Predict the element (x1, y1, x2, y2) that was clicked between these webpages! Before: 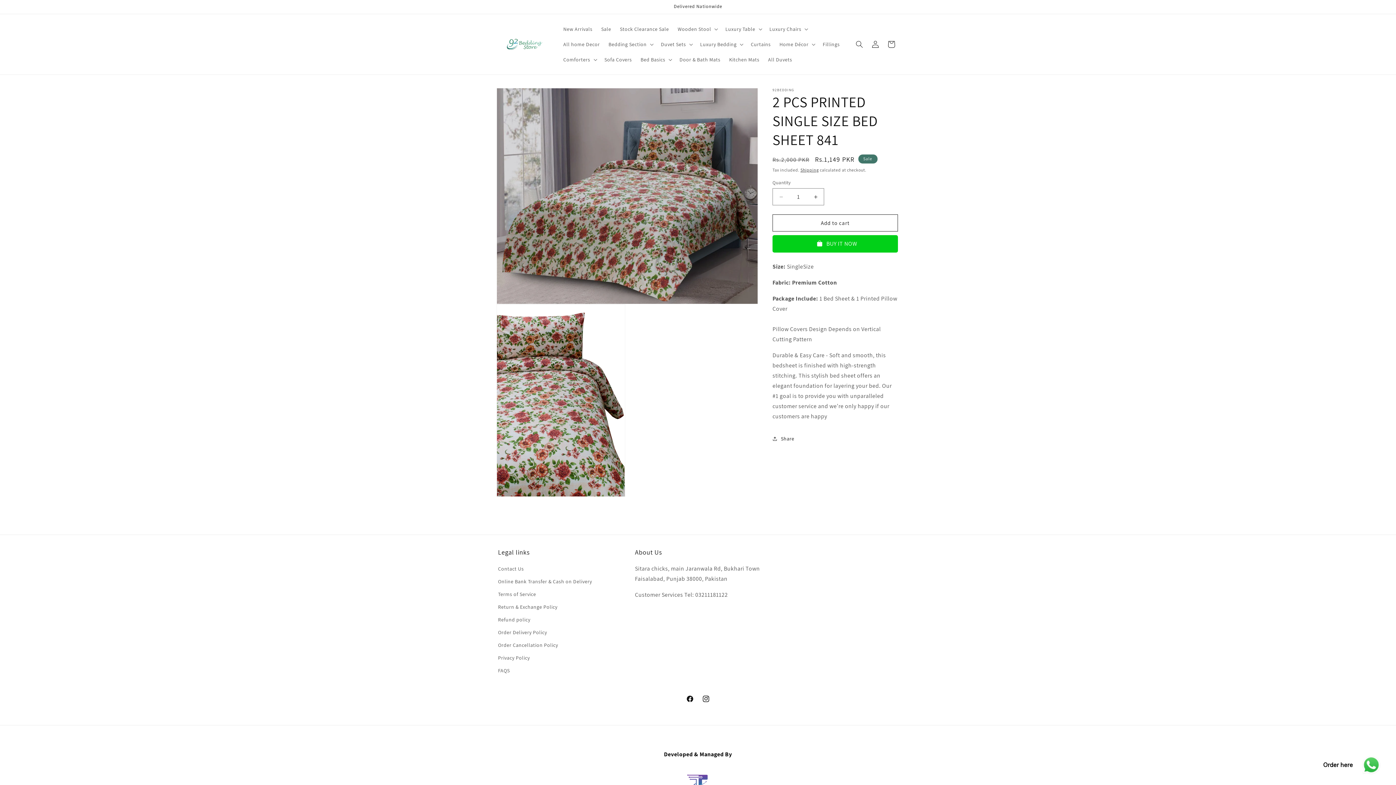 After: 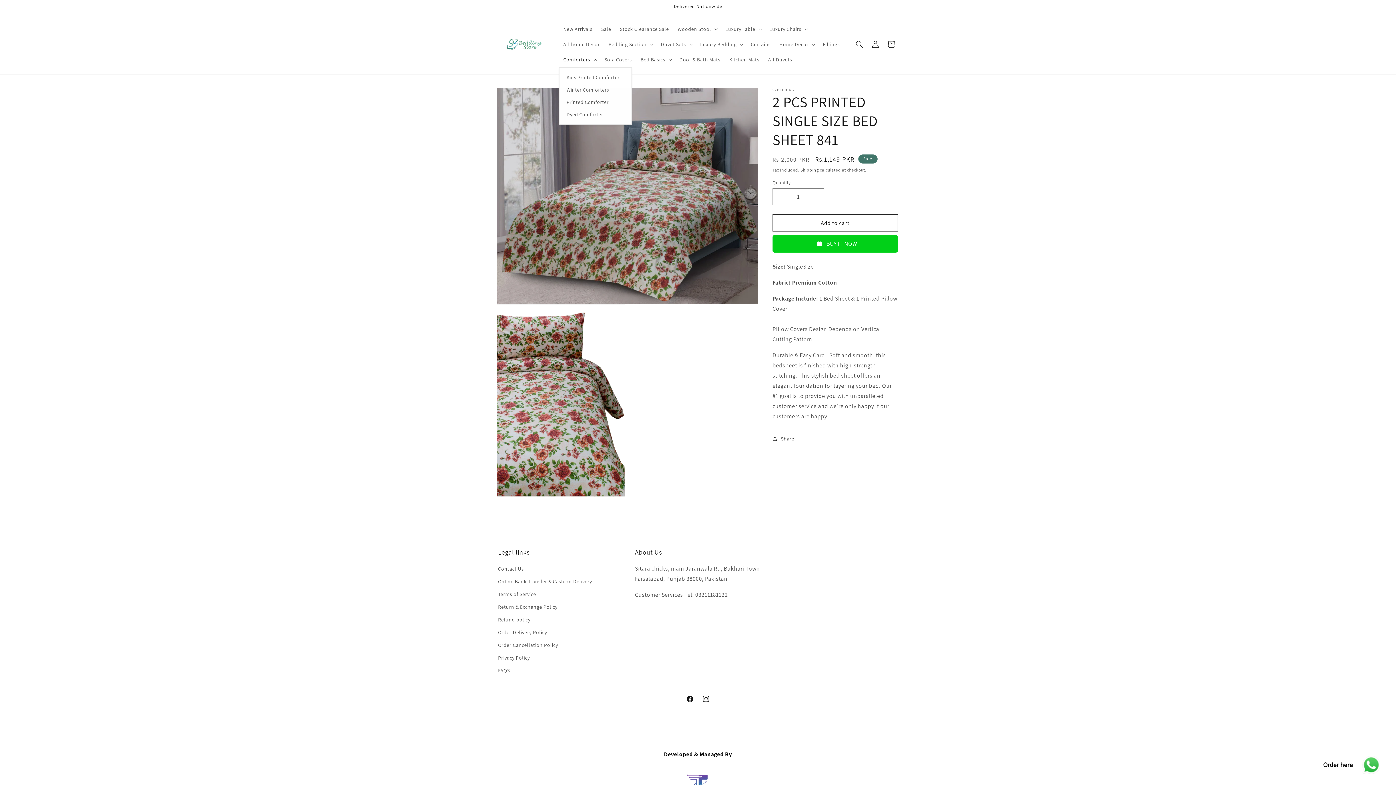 Action: bbox: (559, 52, 600, 67) label: Comforters